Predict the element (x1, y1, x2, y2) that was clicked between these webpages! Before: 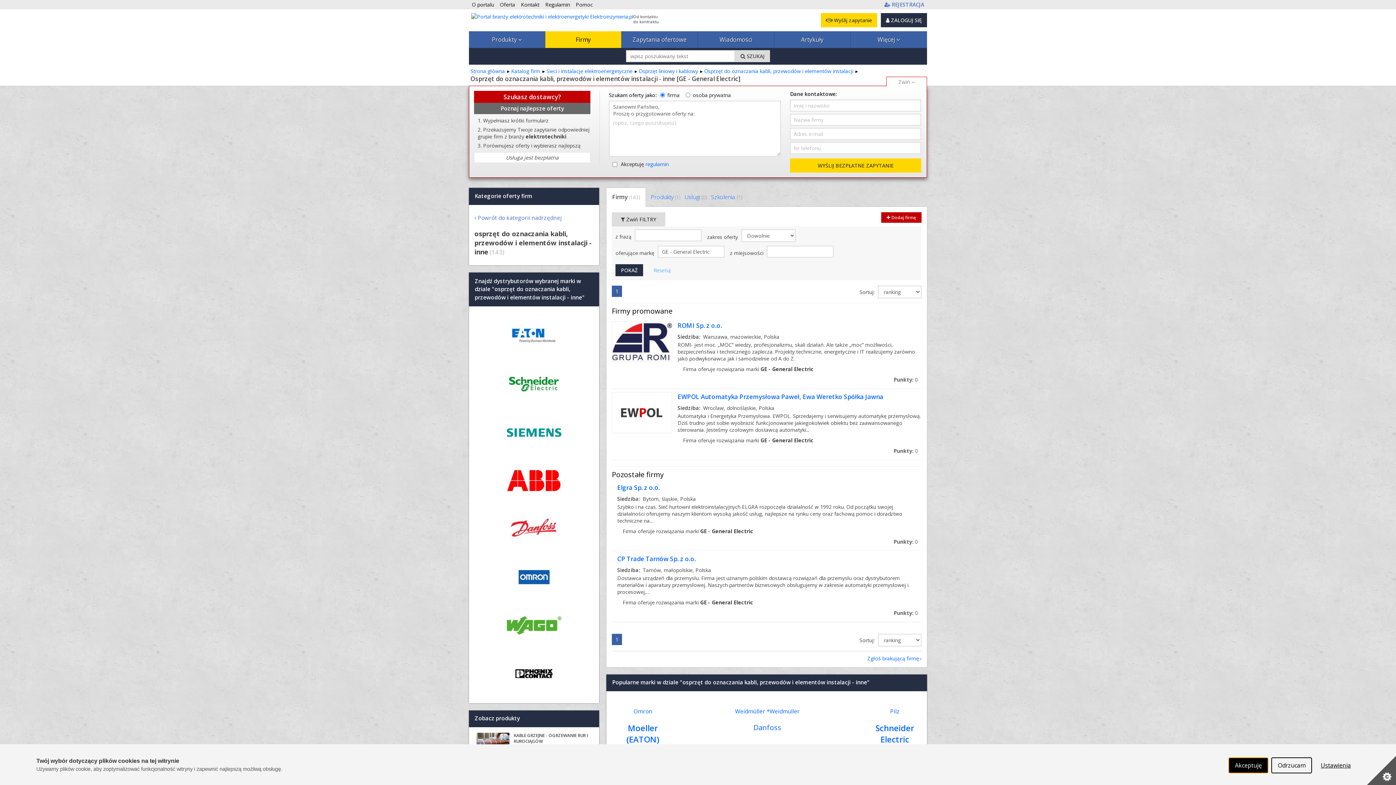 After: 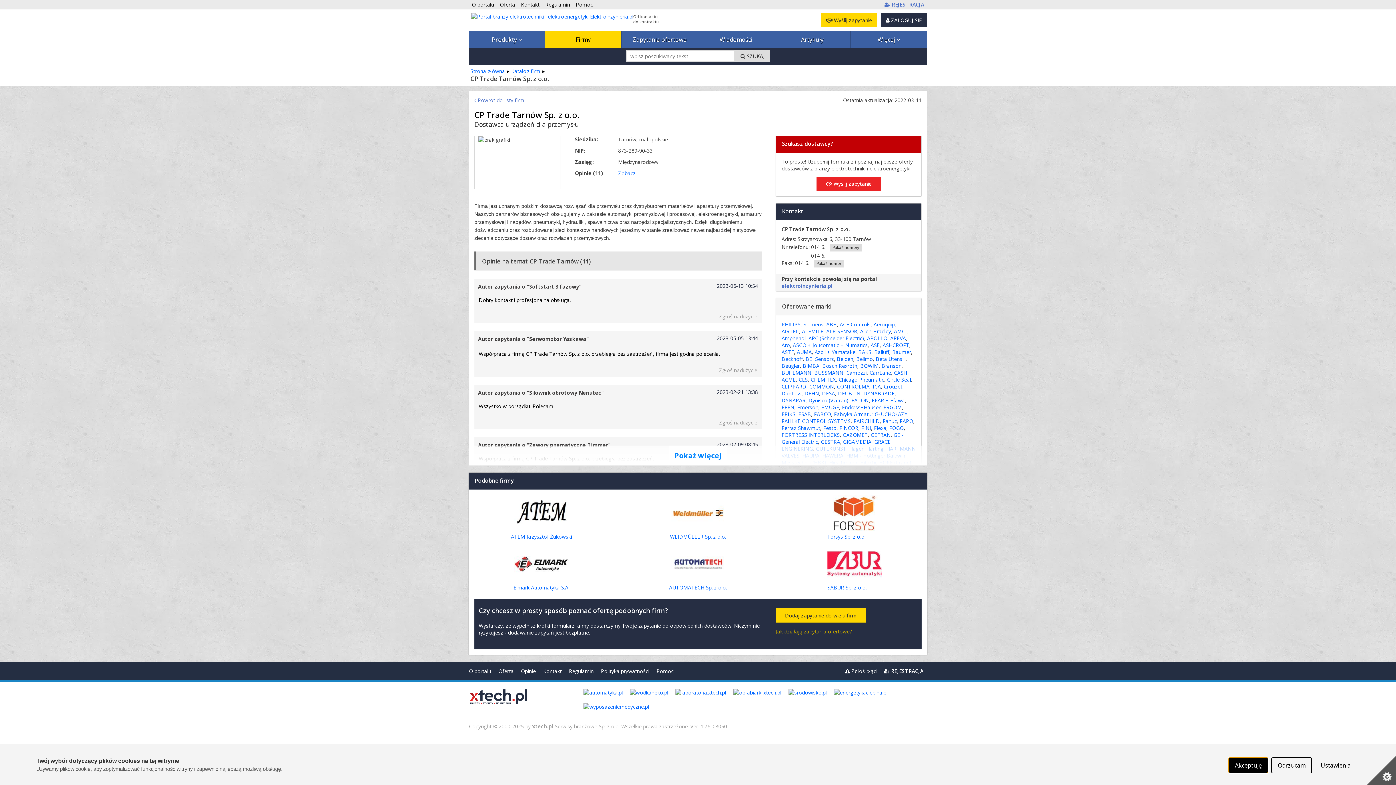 Action: label: CP Trade Tarnów Sp. z o.o. bbox: (617, 554, 921, 563)